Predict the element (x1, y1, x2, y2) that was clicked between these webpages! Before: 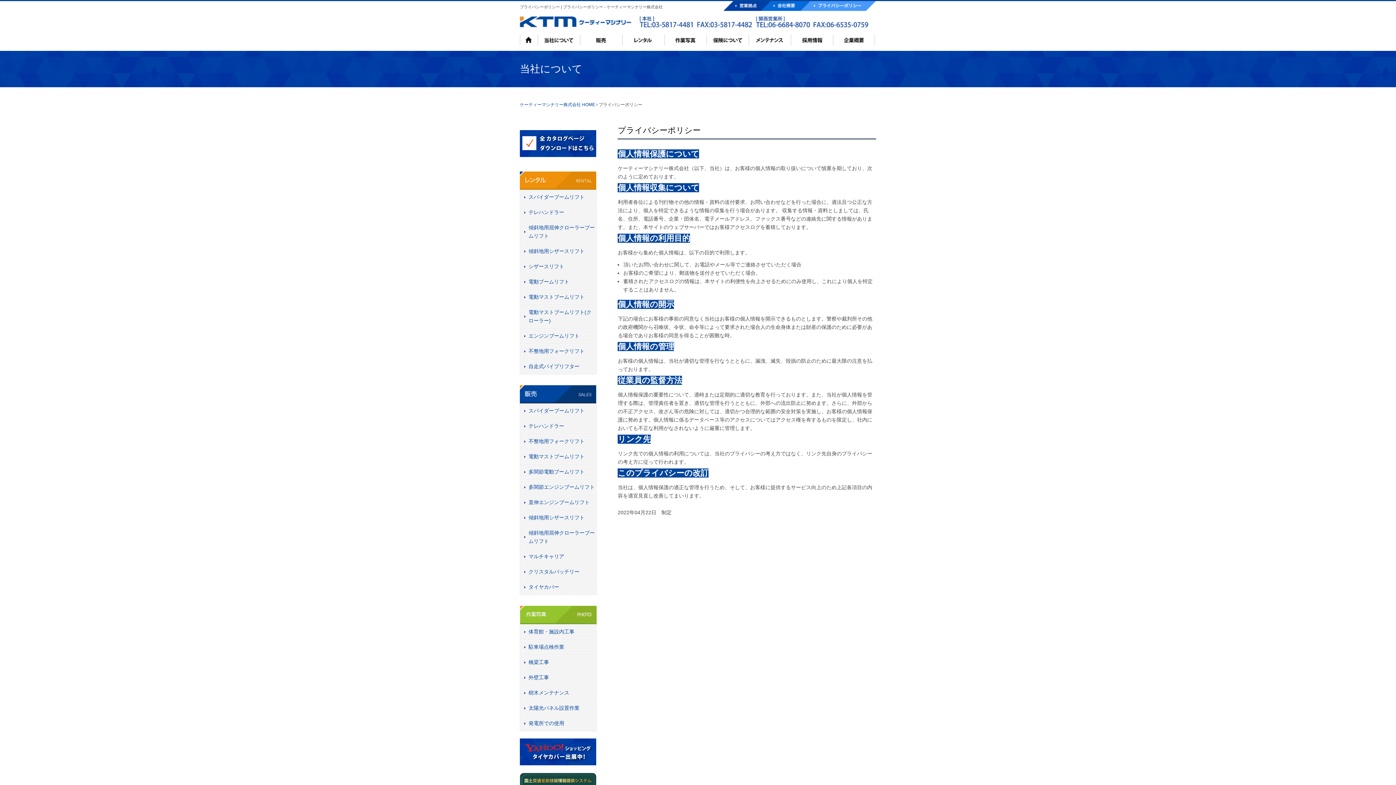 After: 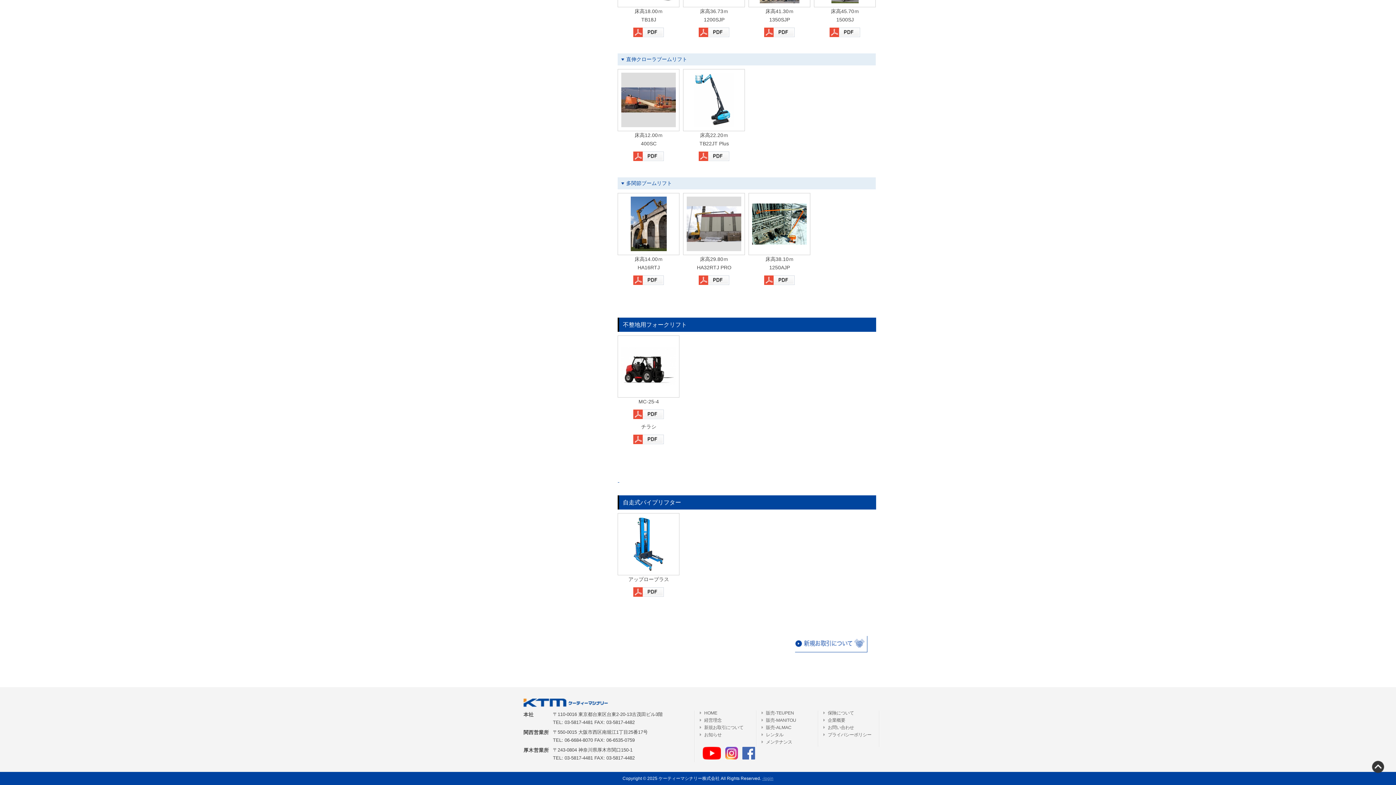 Action: label: 自走式パイプリフター bbox: (520, 359, 595, 373)